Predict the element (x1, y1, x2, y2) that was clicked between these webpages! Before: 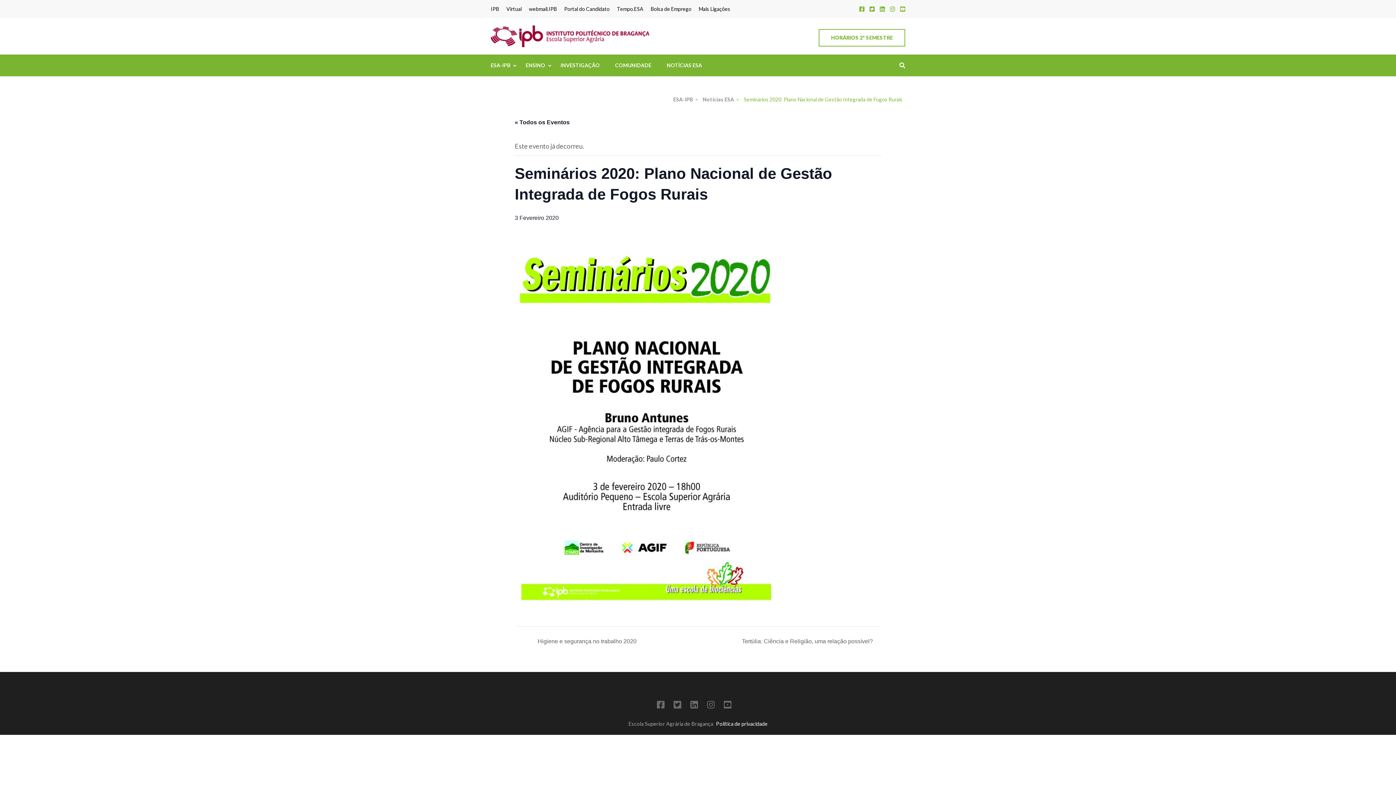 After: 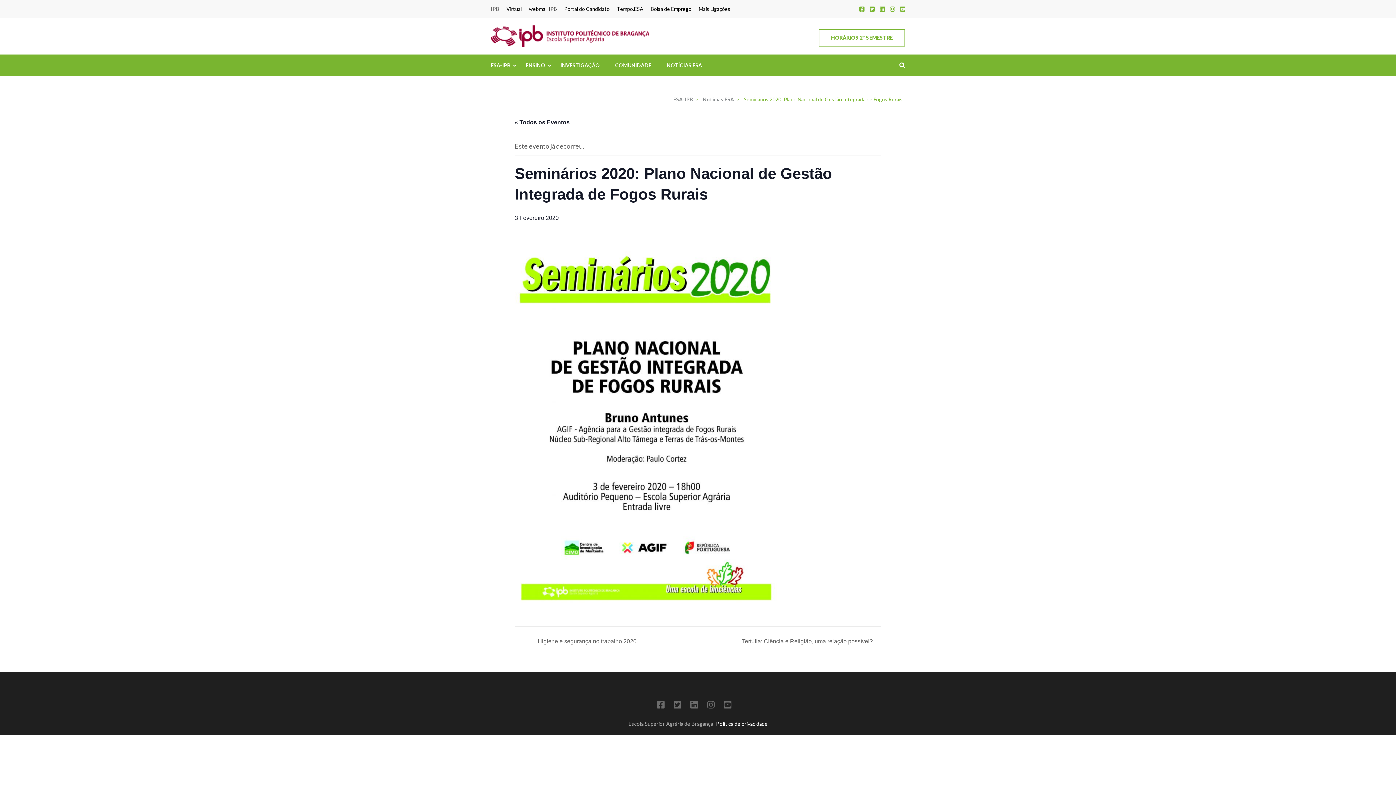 Action: bbox: (490, 6, 499, 12) label: IPB